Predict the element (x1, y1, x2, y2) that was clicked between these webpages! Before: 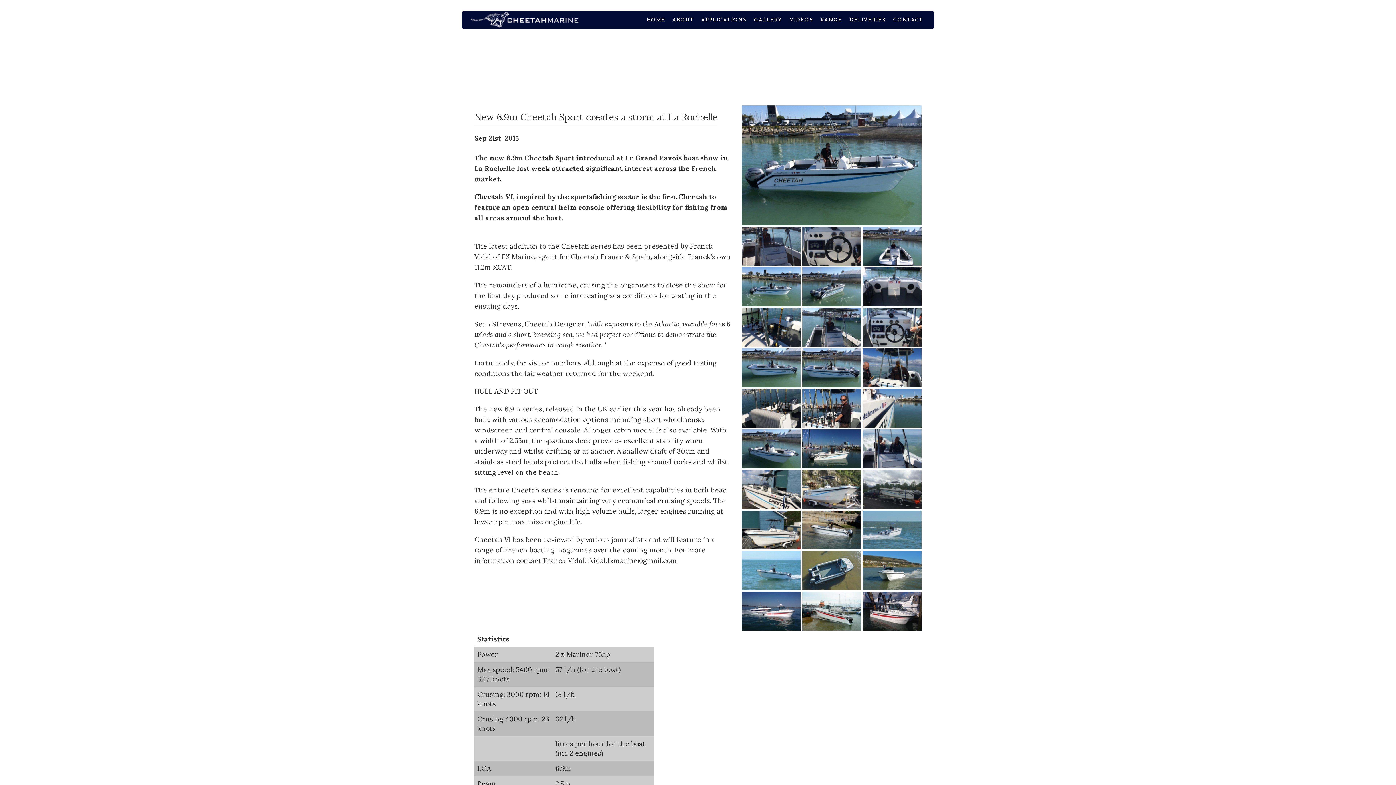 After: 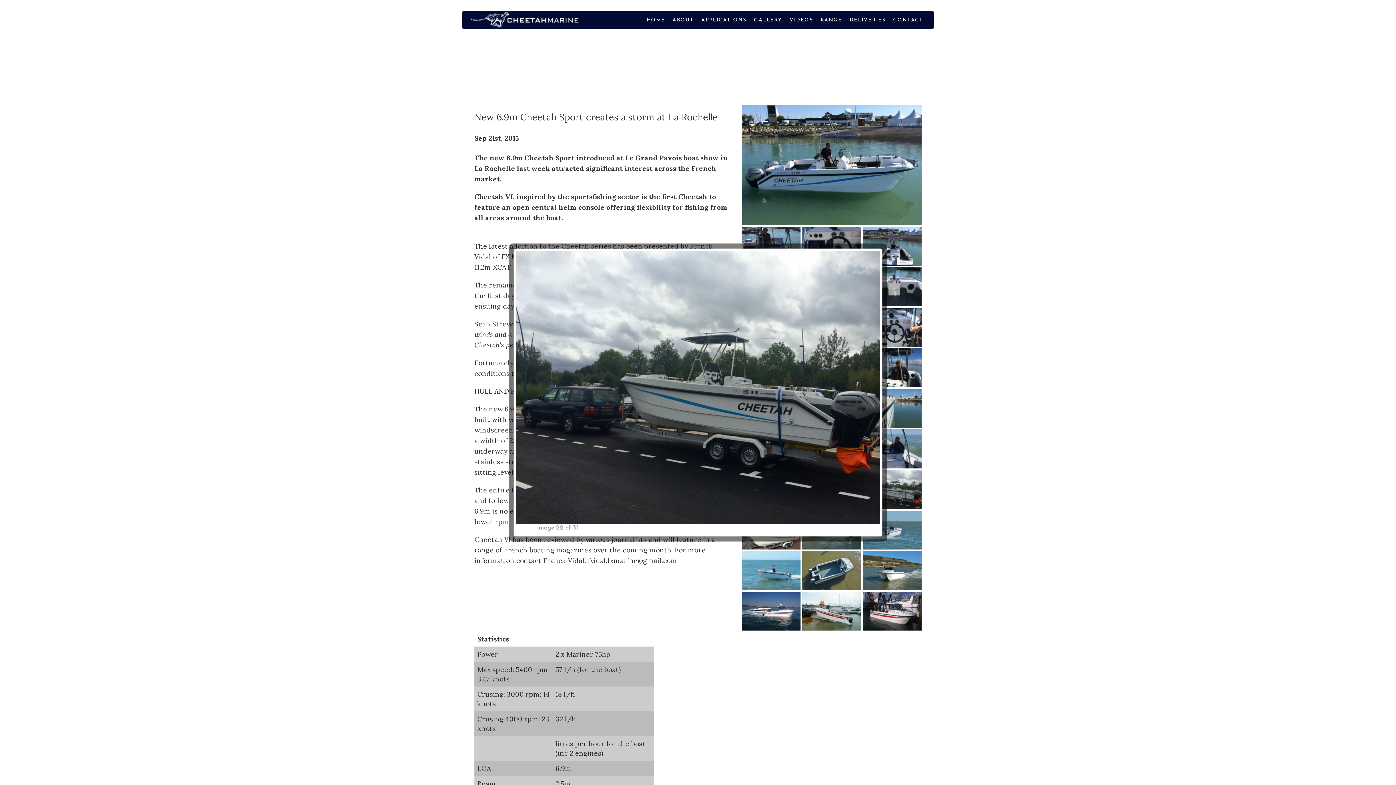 Action: label:   bbox: (862, 486, 921, 492)